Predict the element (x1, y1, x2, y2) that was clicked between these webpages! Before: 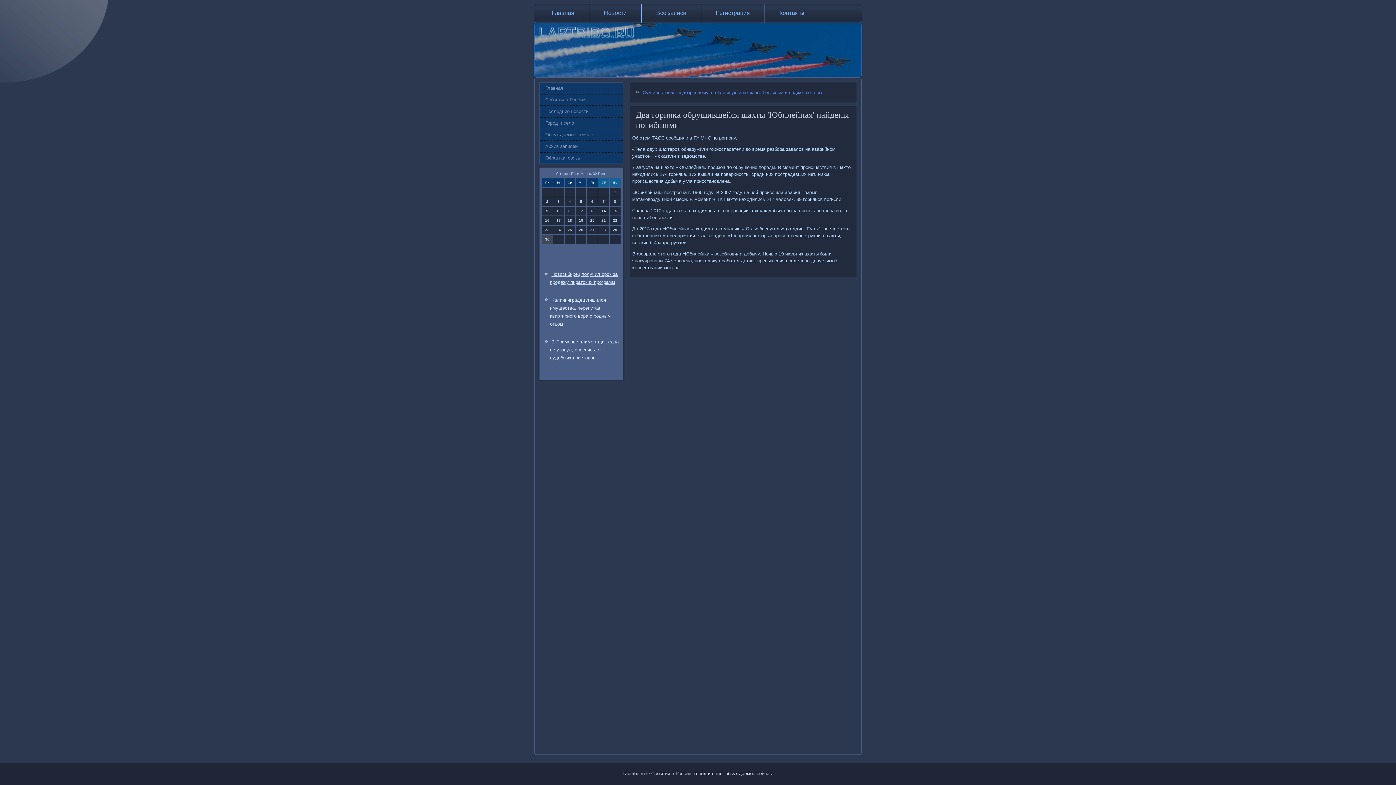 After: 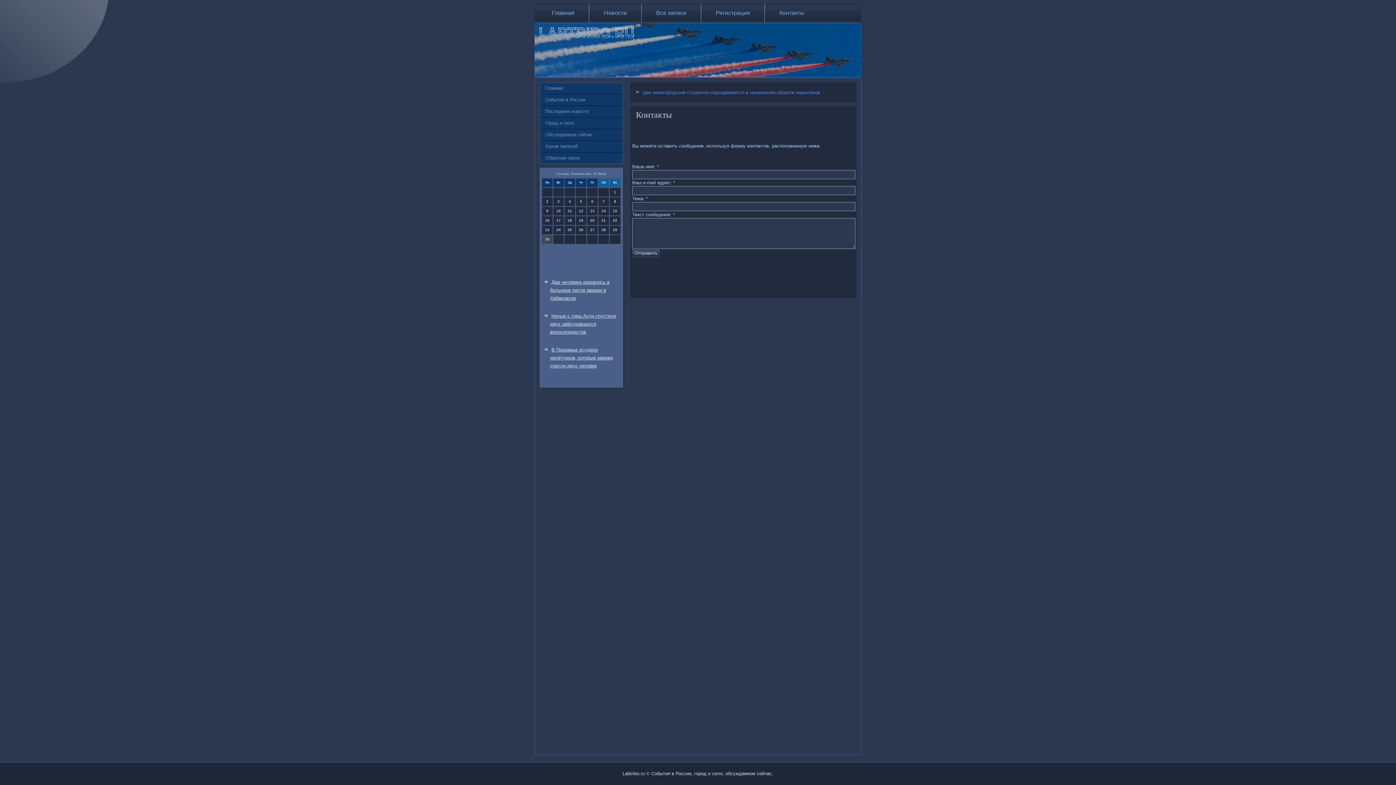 Action: label: Контакты bbox: (765, 3, 819, 22)